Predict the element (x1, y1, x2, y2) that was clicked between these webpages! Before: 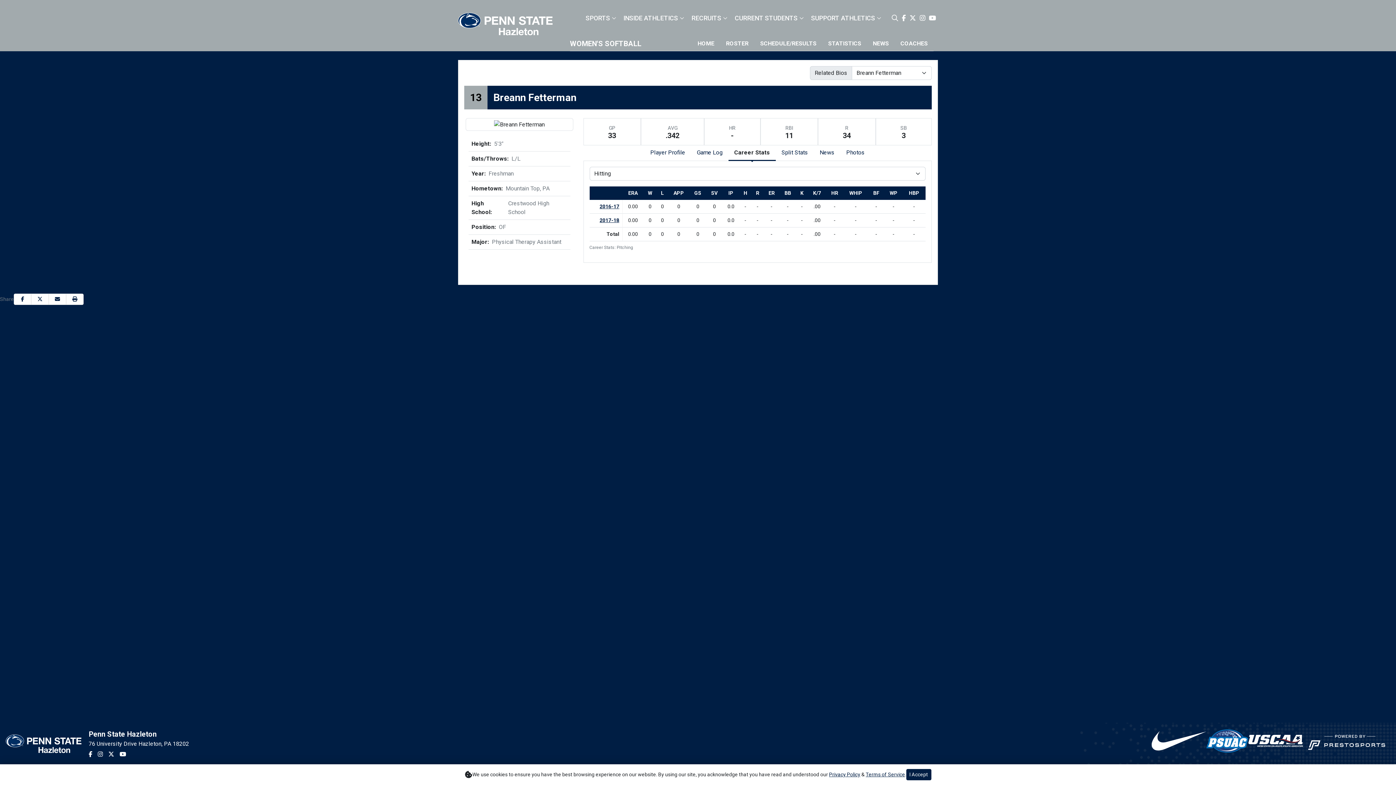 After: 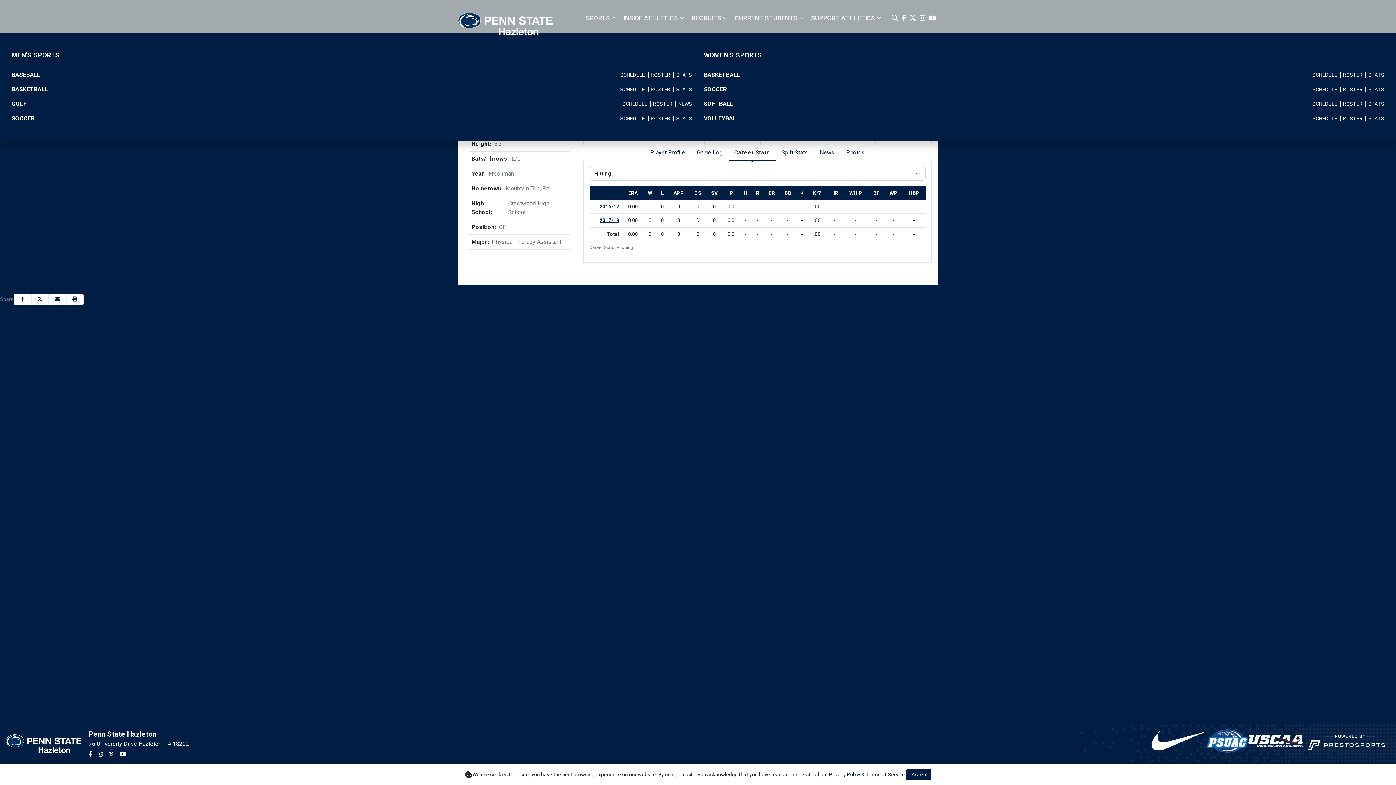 Action: bbox: (610, 14, 617, 21)